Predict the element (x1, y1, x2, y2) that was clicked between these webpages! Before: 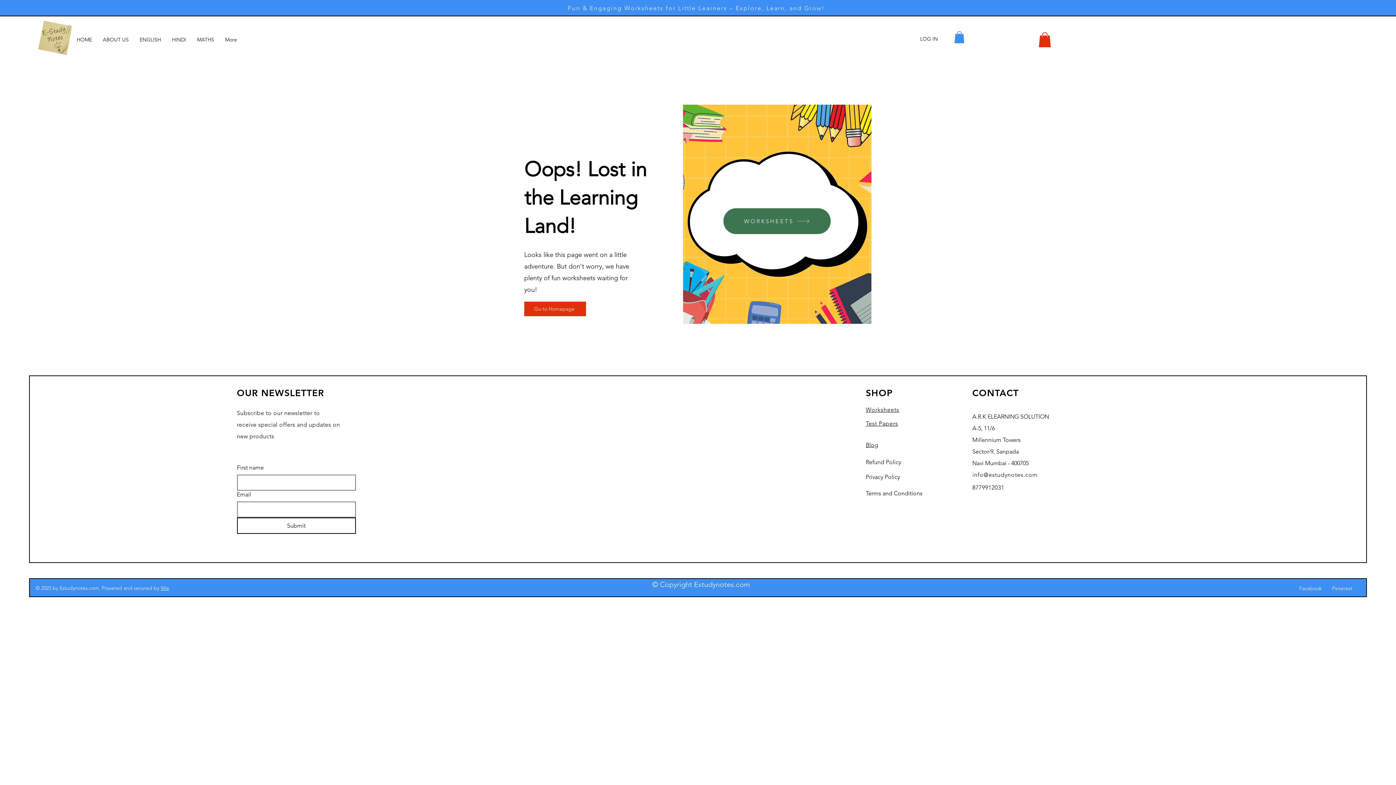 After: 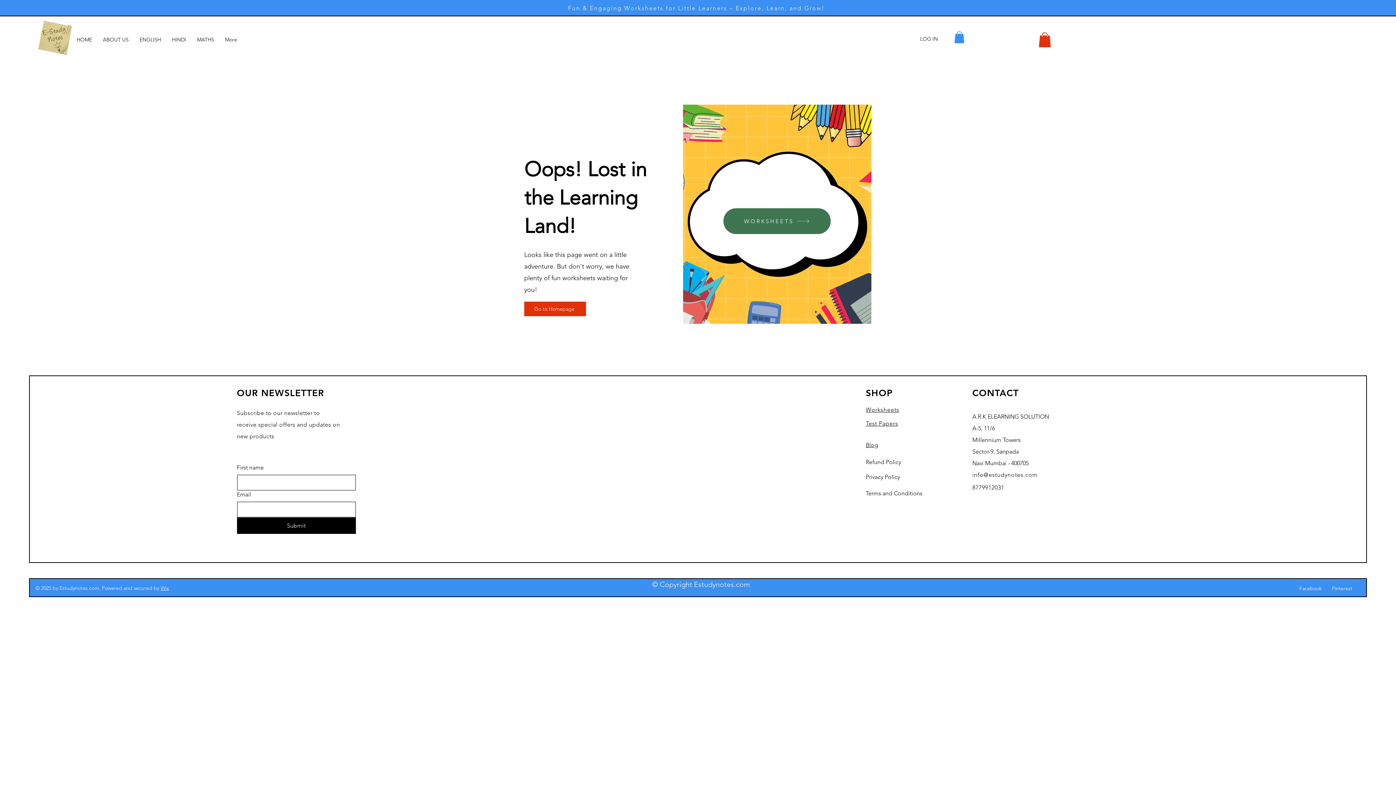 Action: label: Submit bbox: (236, 517, 355, 534)